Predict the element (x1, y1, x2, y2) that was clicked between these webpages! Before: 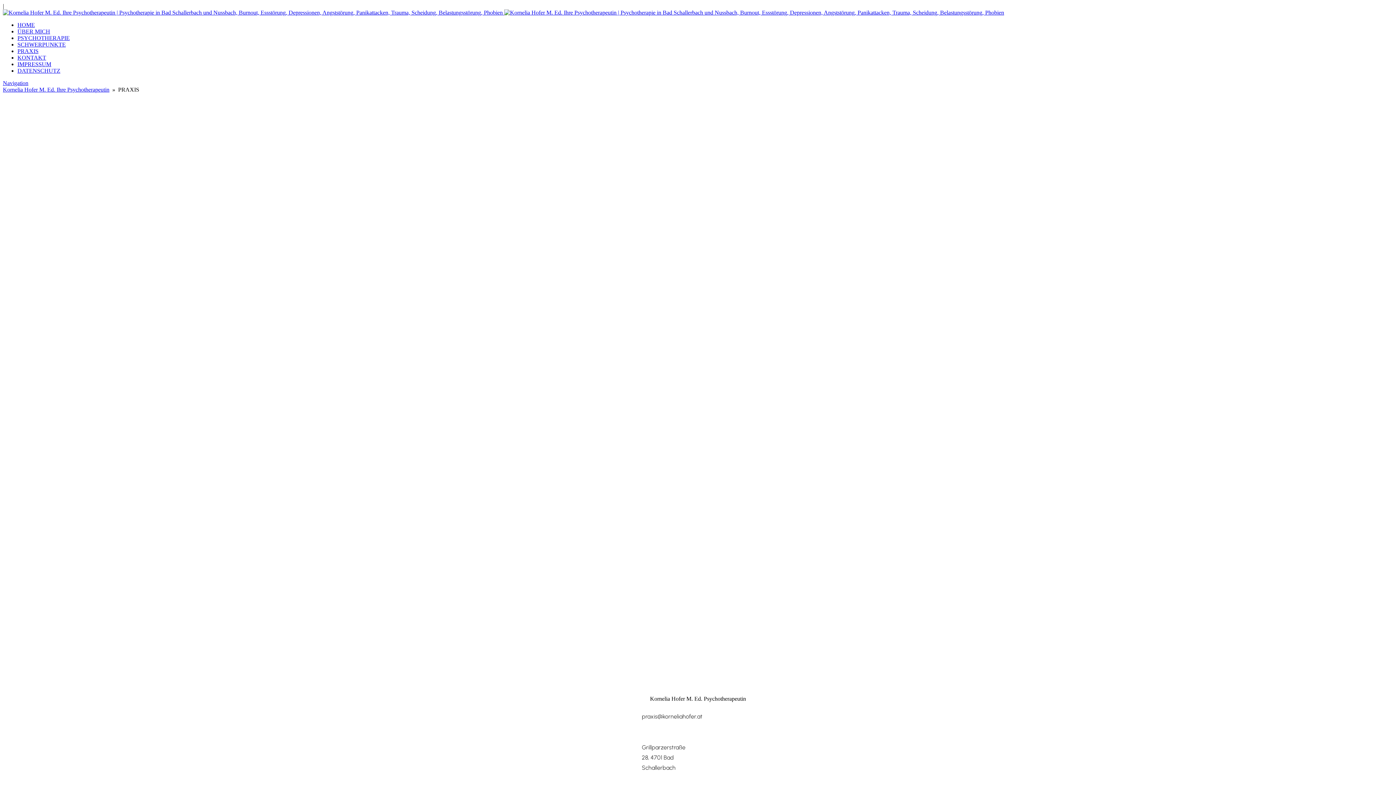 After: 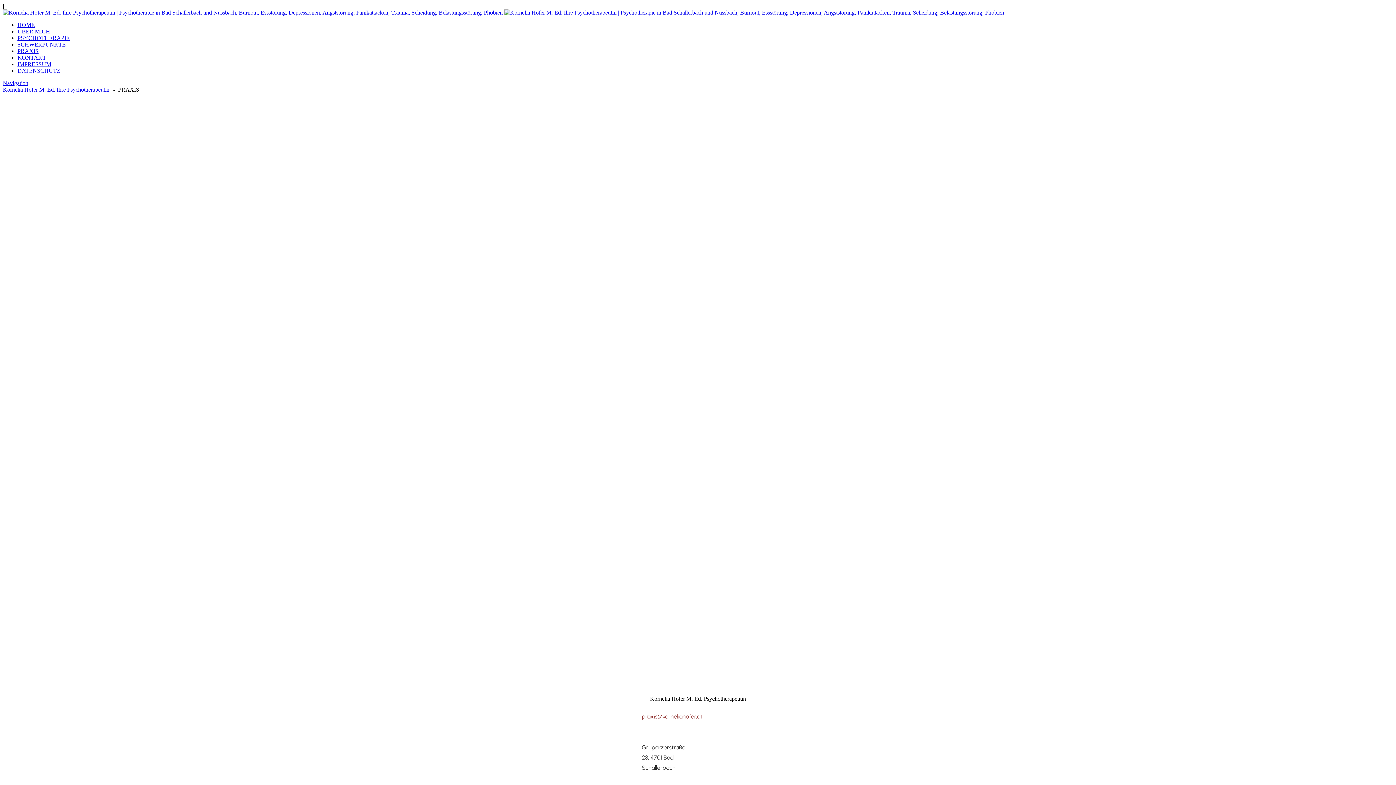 Action: bbox: (642, 713, 702, 720) label: praxis@korneliahofer.at